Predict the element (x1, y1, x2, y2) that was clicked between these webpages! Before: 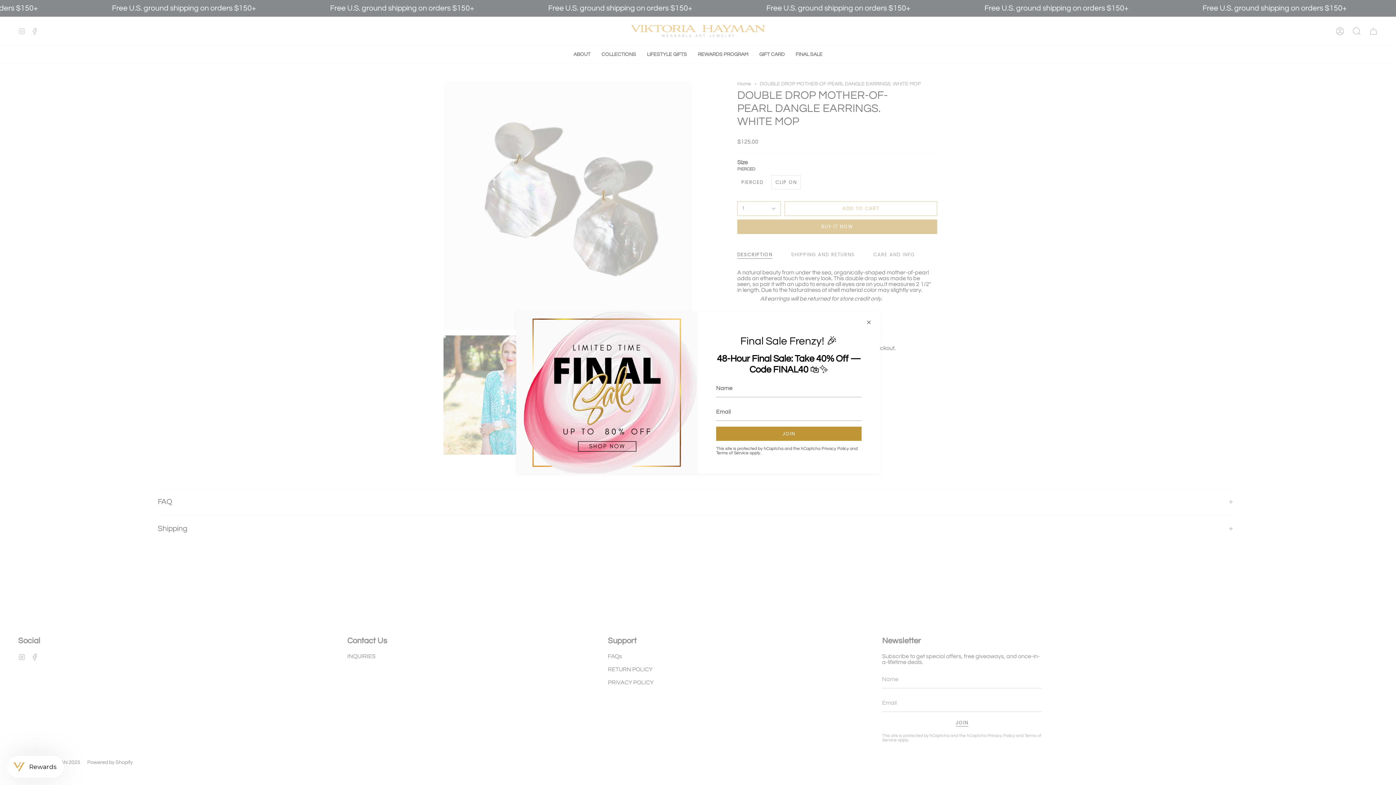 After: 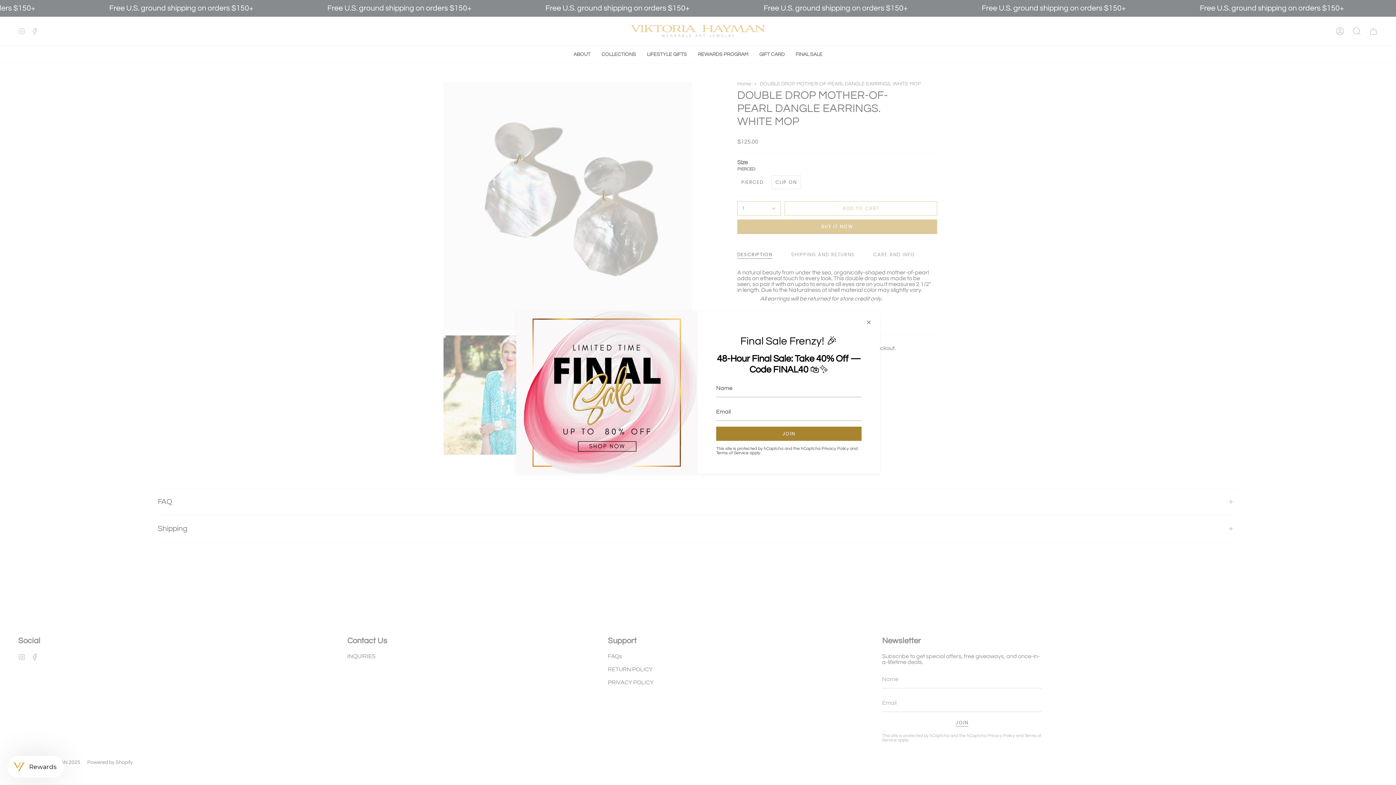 Action: bbox: (716, 426, 861, 441) label: JOIN